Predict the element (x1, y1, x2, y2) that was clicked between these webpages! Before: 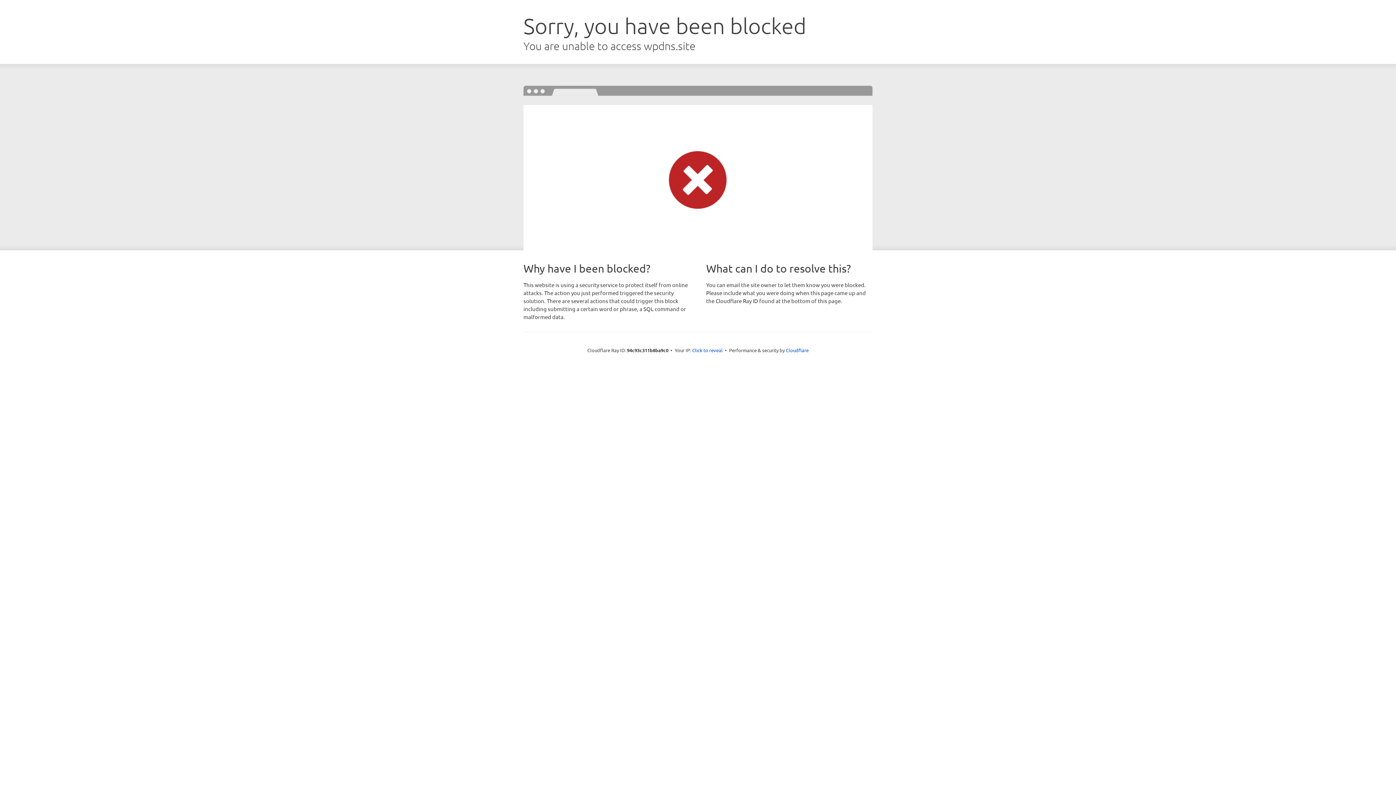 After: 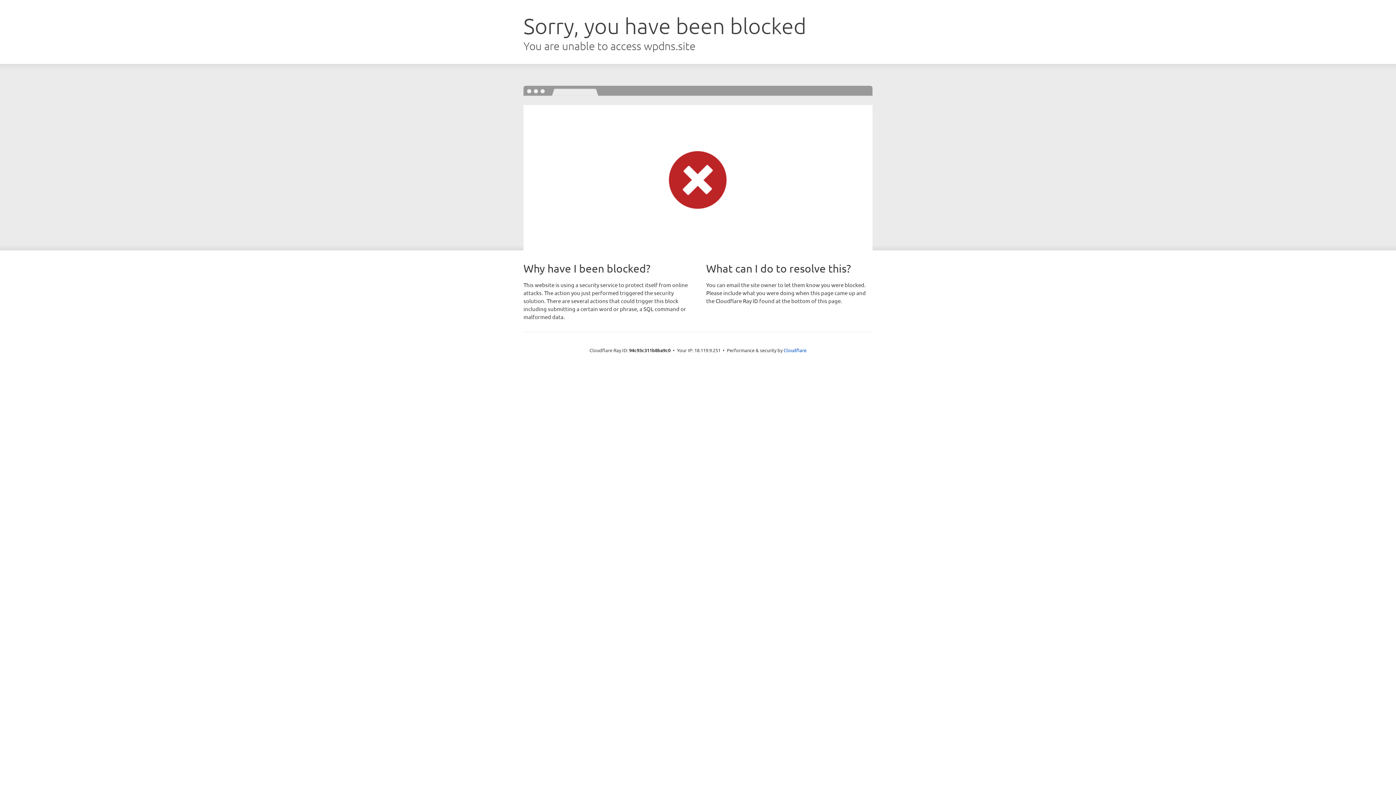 Action: bbox: (692, 346, 722, 353) label: Click to reveal